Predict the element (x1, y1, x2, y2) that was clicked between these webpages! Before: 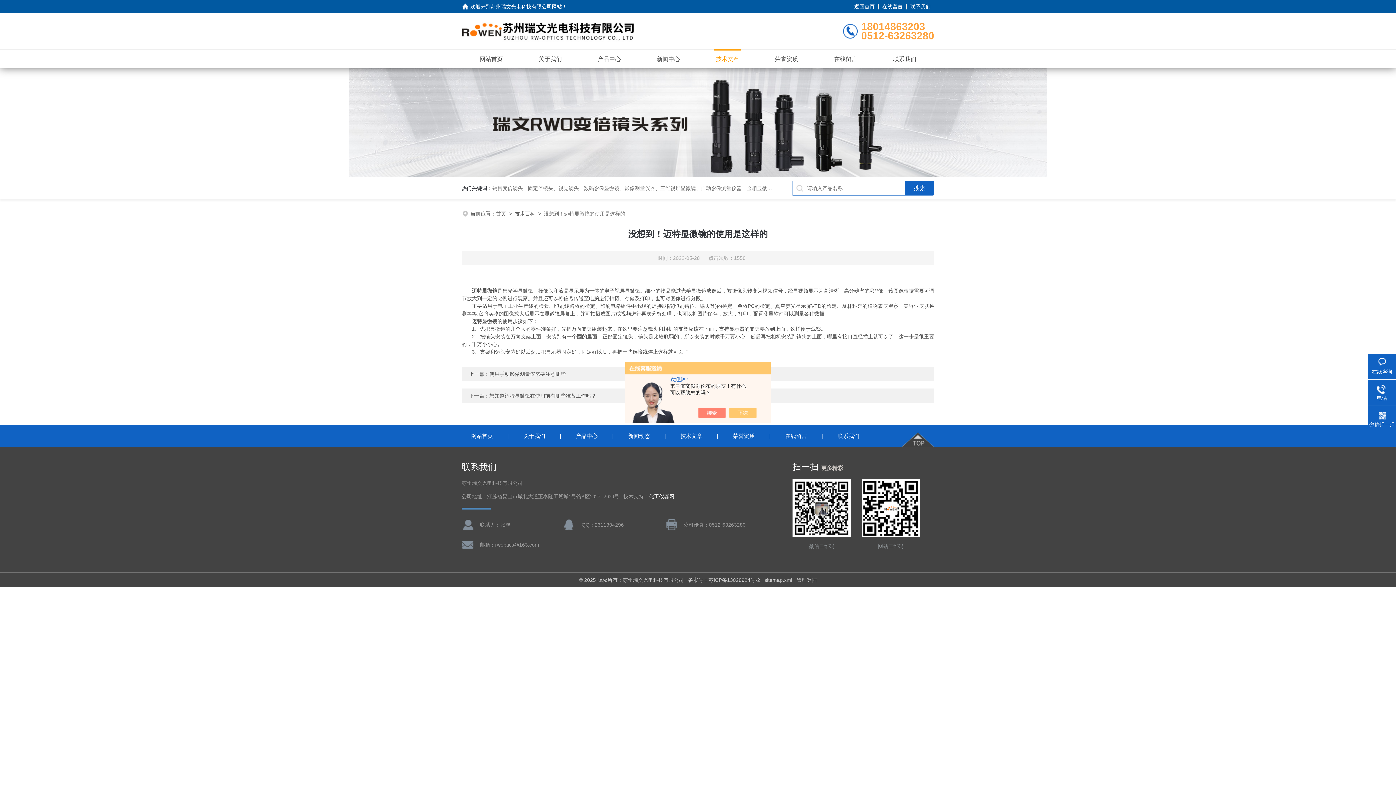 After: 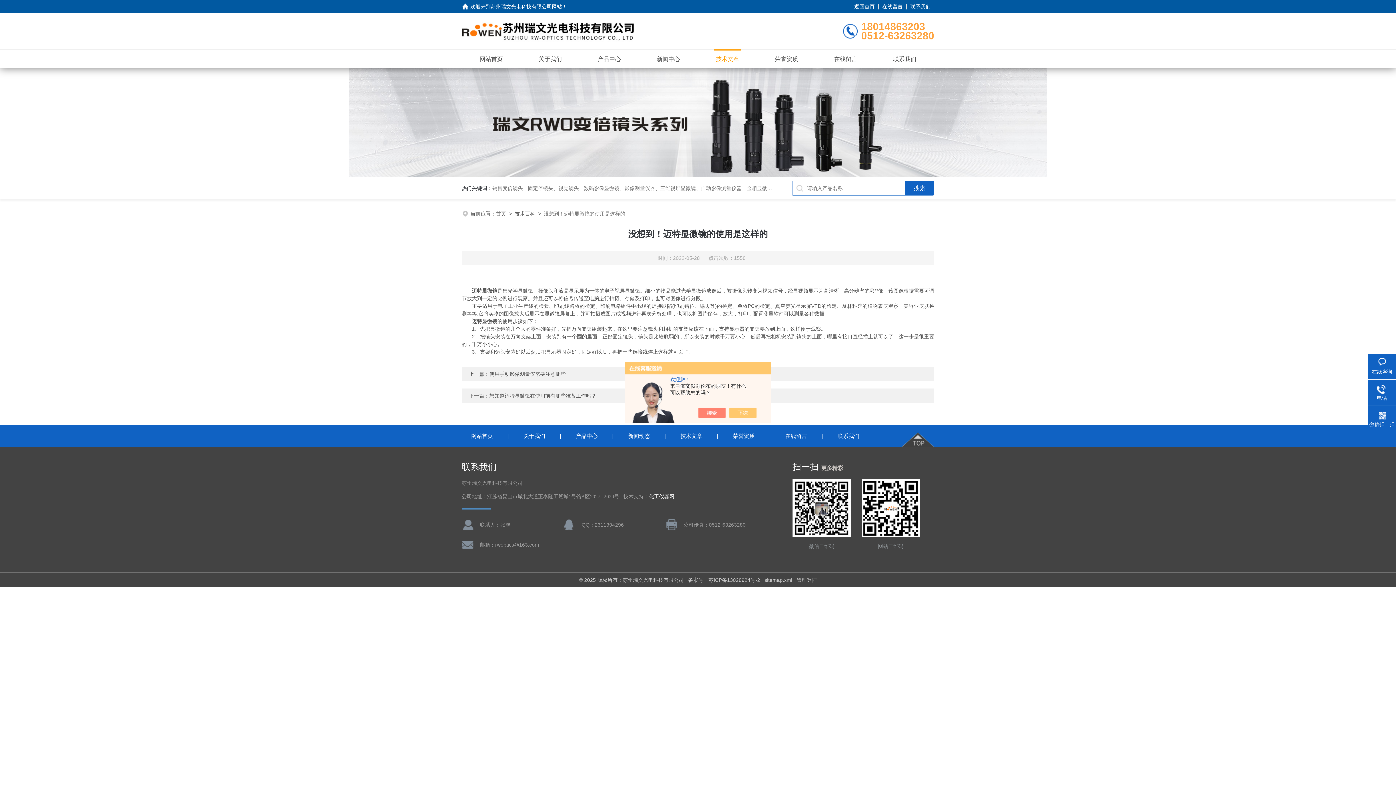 Action: bbox: (705, 408, 733, 418)